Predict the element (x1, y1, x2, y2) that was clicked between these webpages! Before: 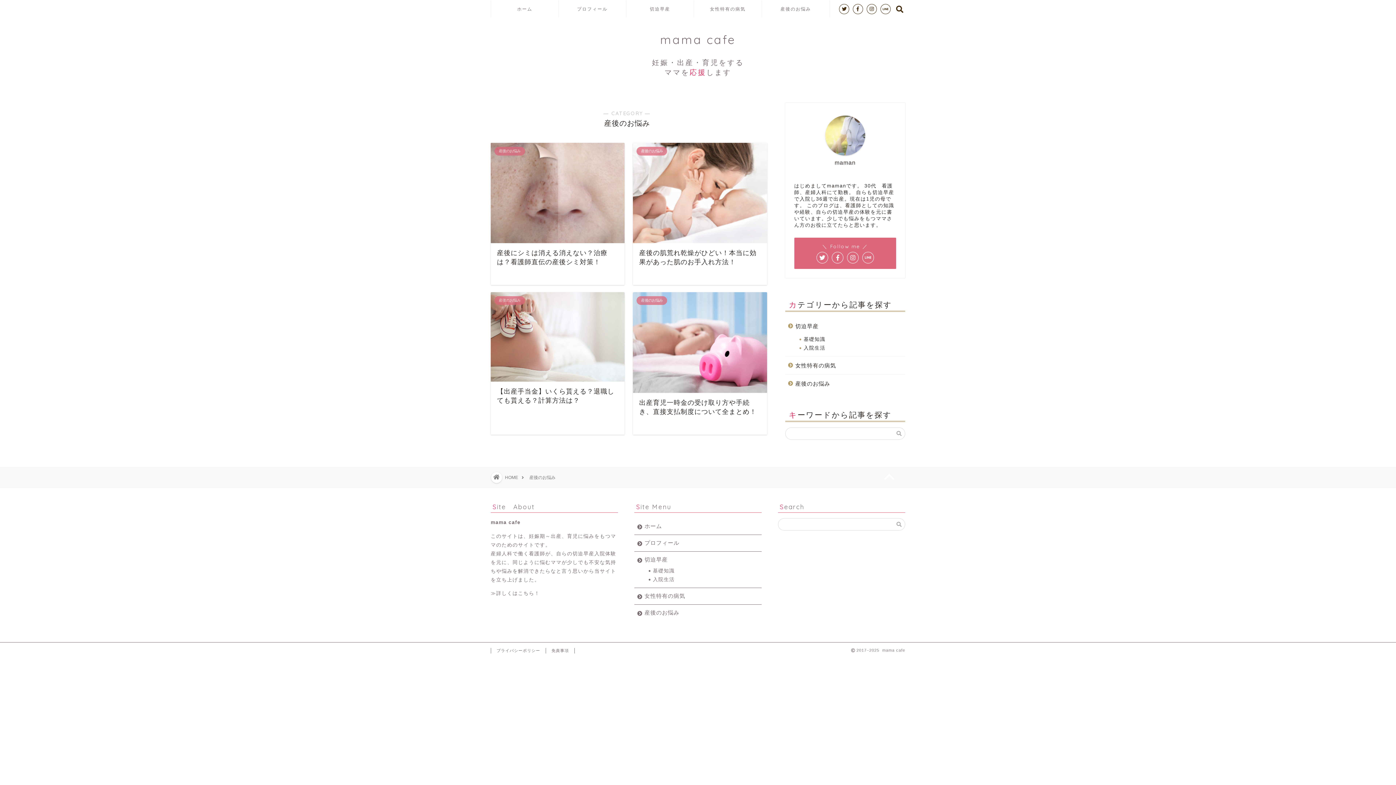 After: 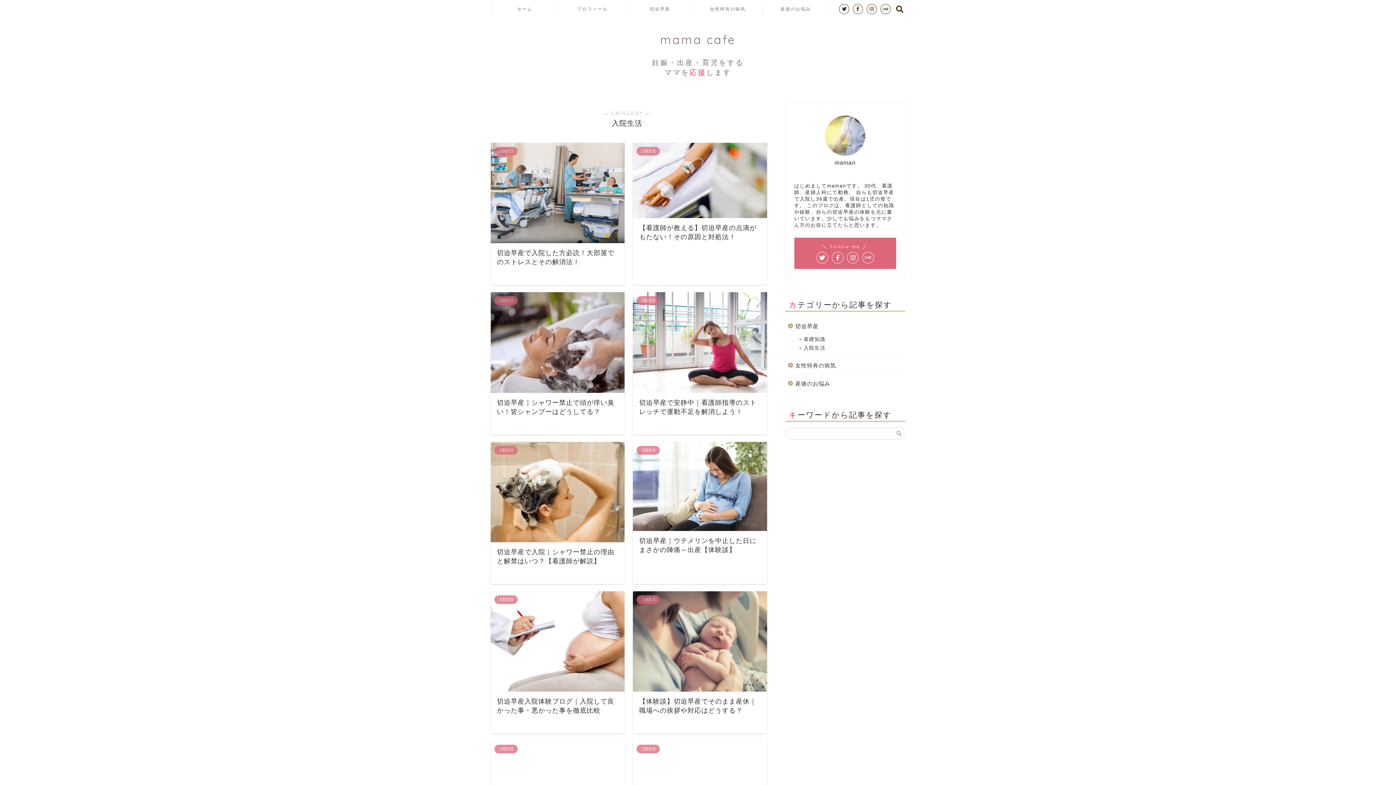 Action: label: 入院生活 bbox: (643, 575, 760, 584)